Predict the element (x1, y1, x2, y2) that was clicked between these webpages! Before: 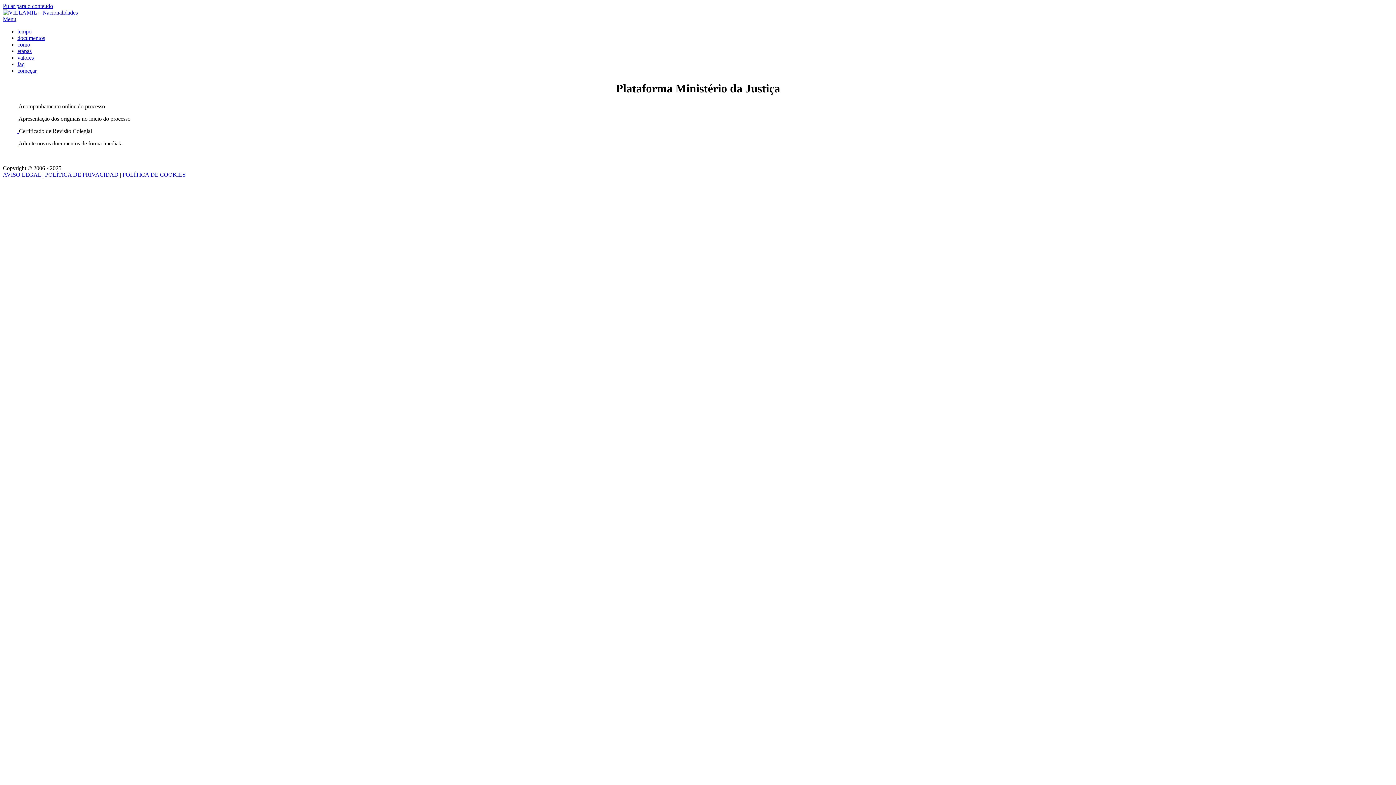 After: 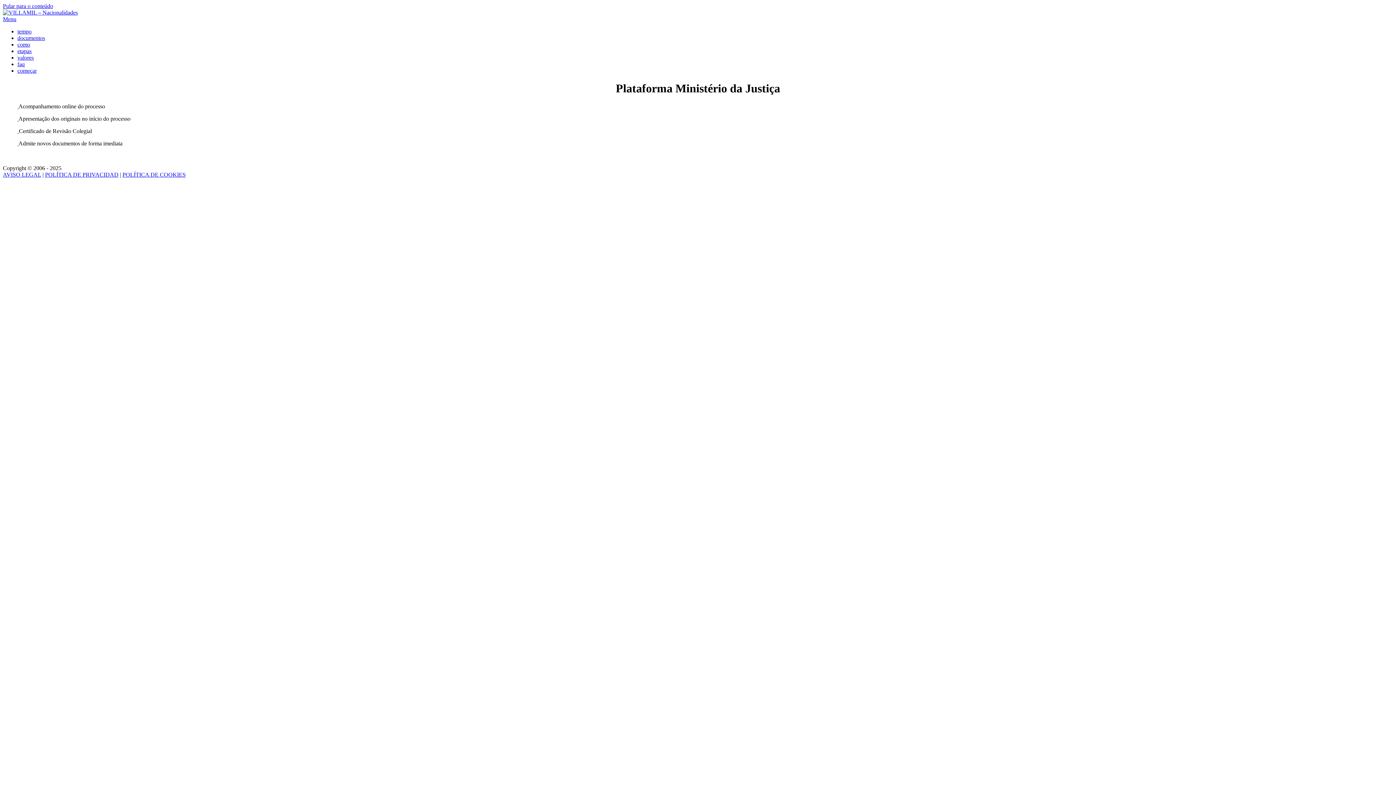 Action: label: começar bbox: (17, 67, 36, 73)